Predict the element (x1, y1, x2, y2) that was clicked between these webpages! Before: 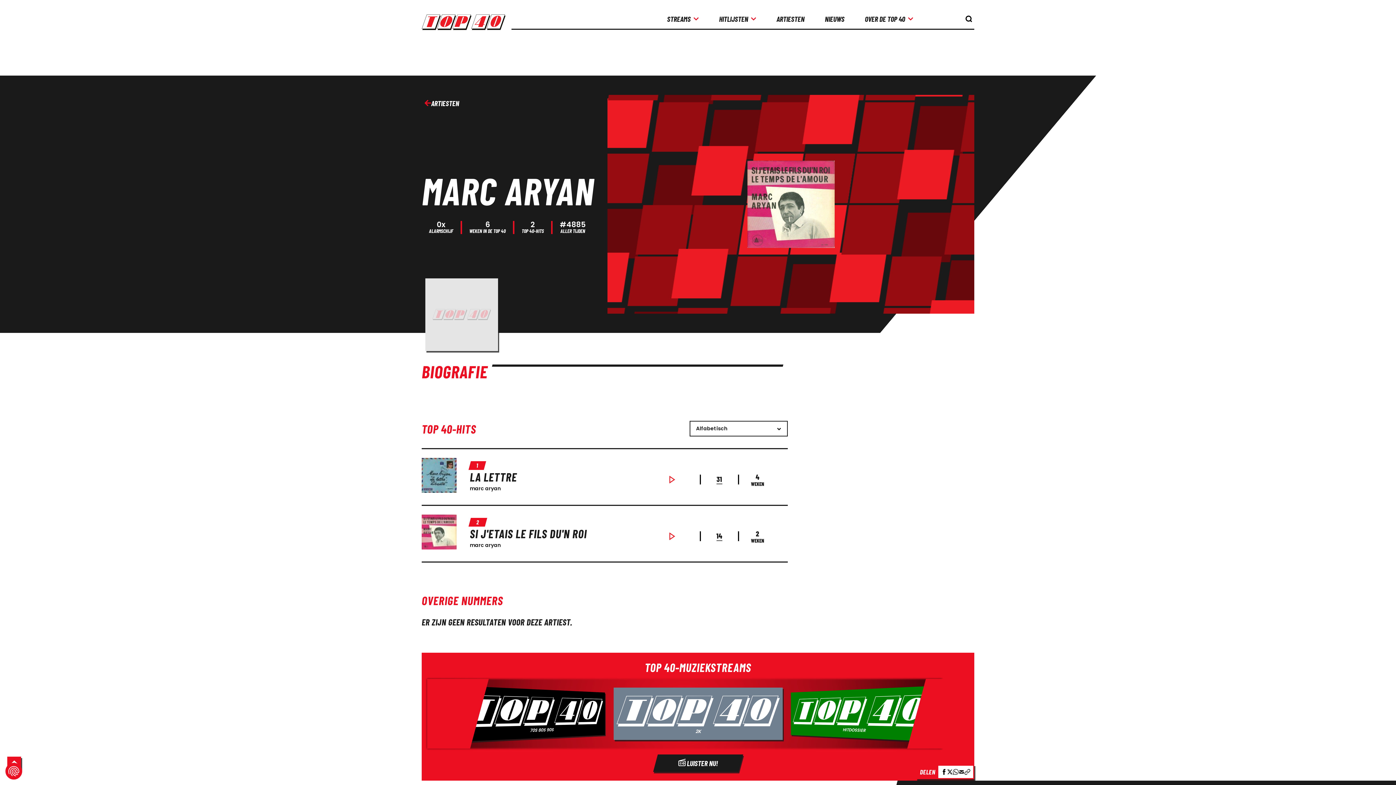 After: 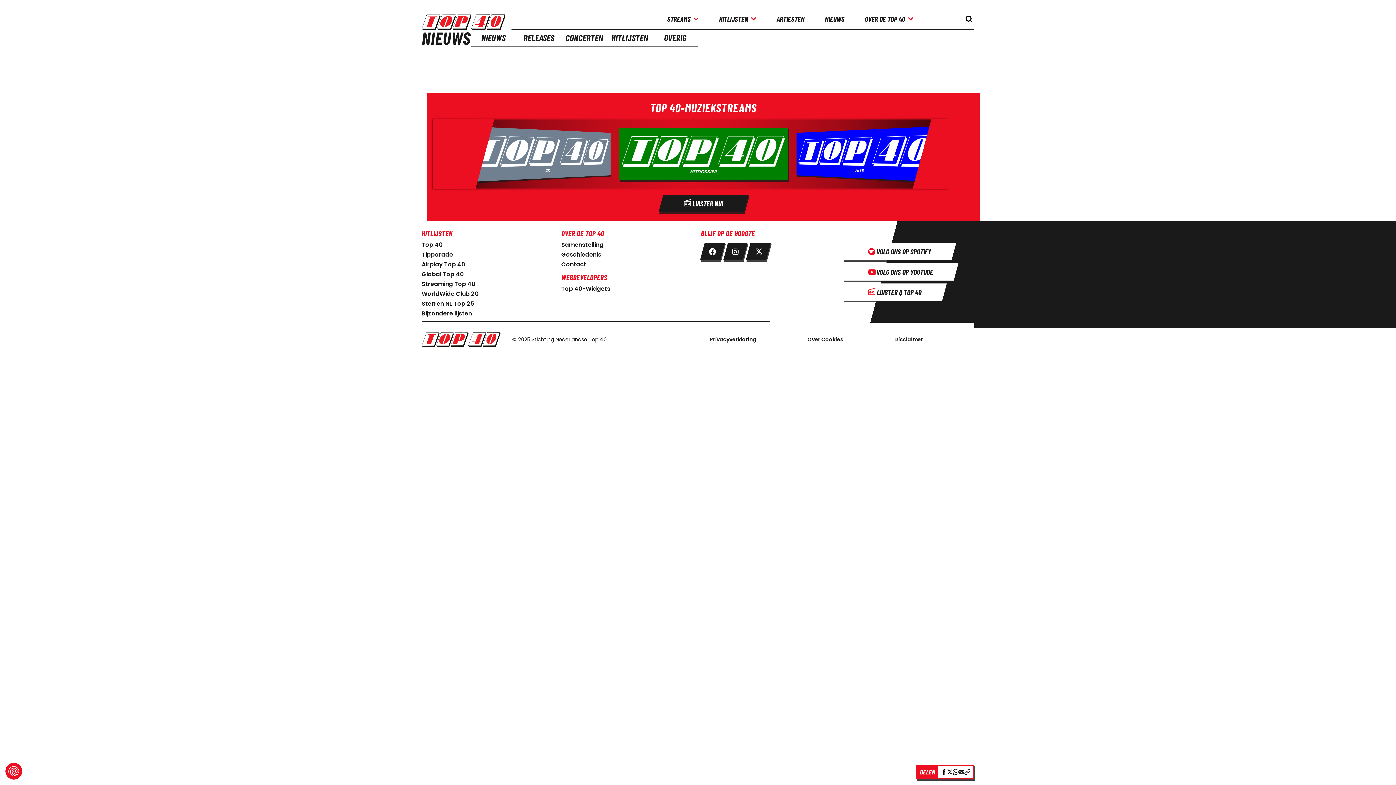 Action: bbox: (822, 11, 847, 26) label: NIEUWS